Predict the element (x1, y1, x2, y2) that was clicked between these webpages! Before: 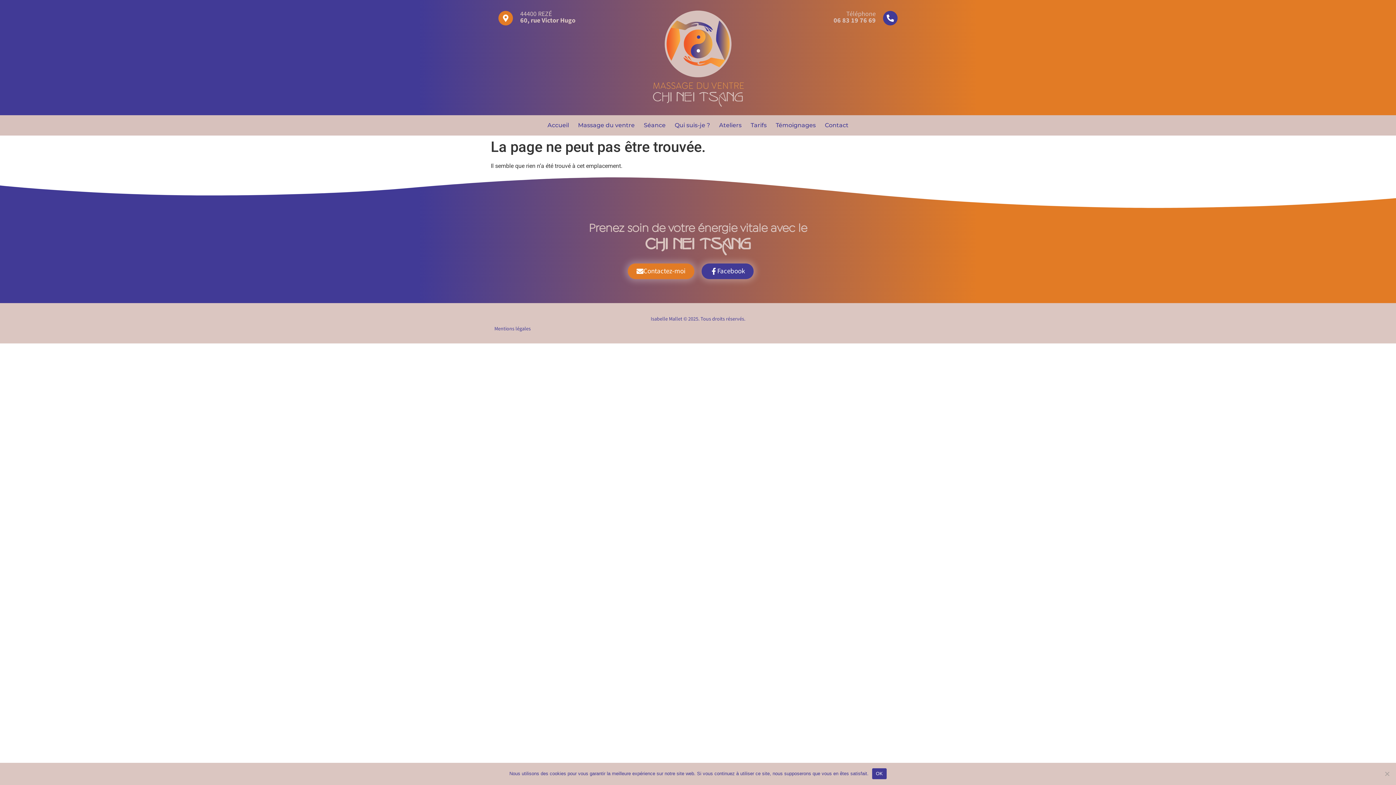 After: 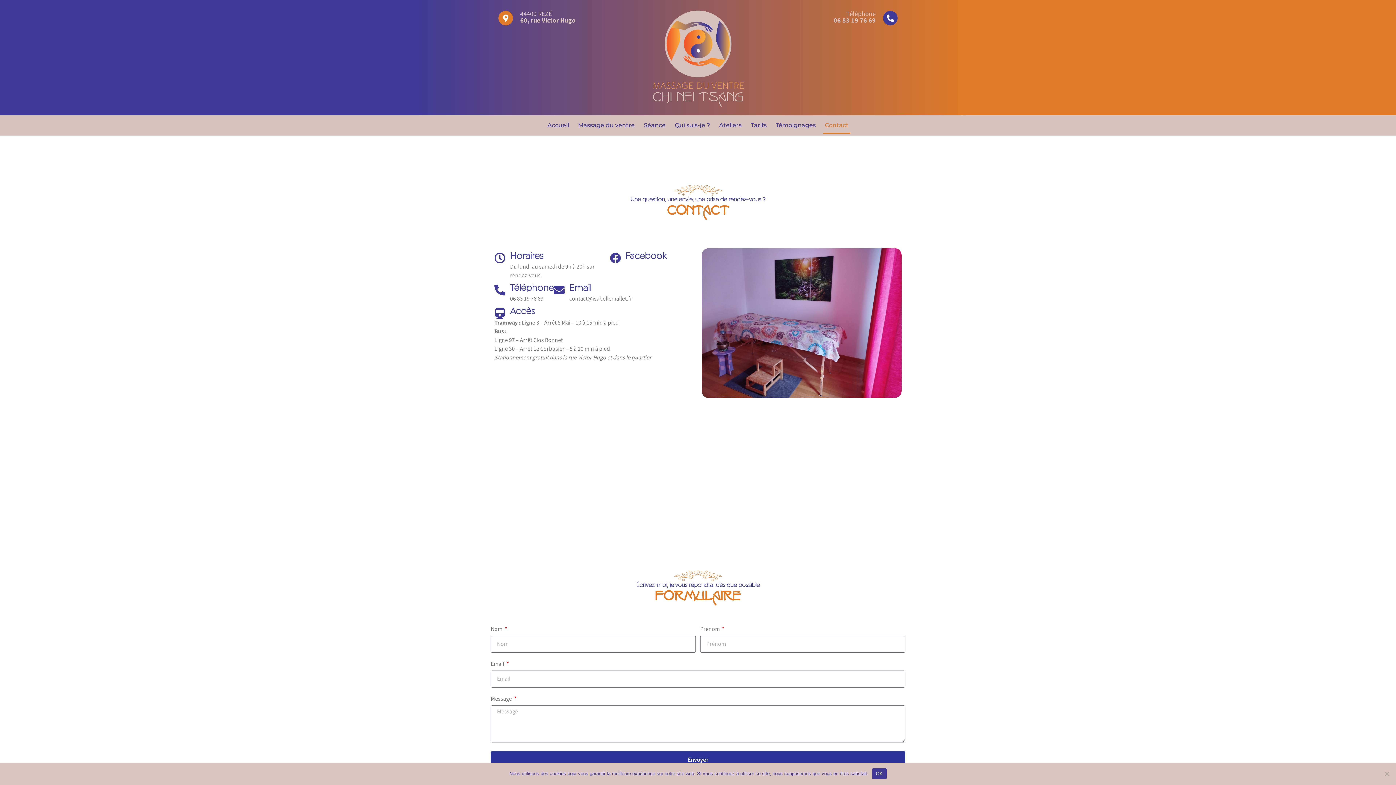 Action: bbox: (823, 117, 850, 133) label: Contact